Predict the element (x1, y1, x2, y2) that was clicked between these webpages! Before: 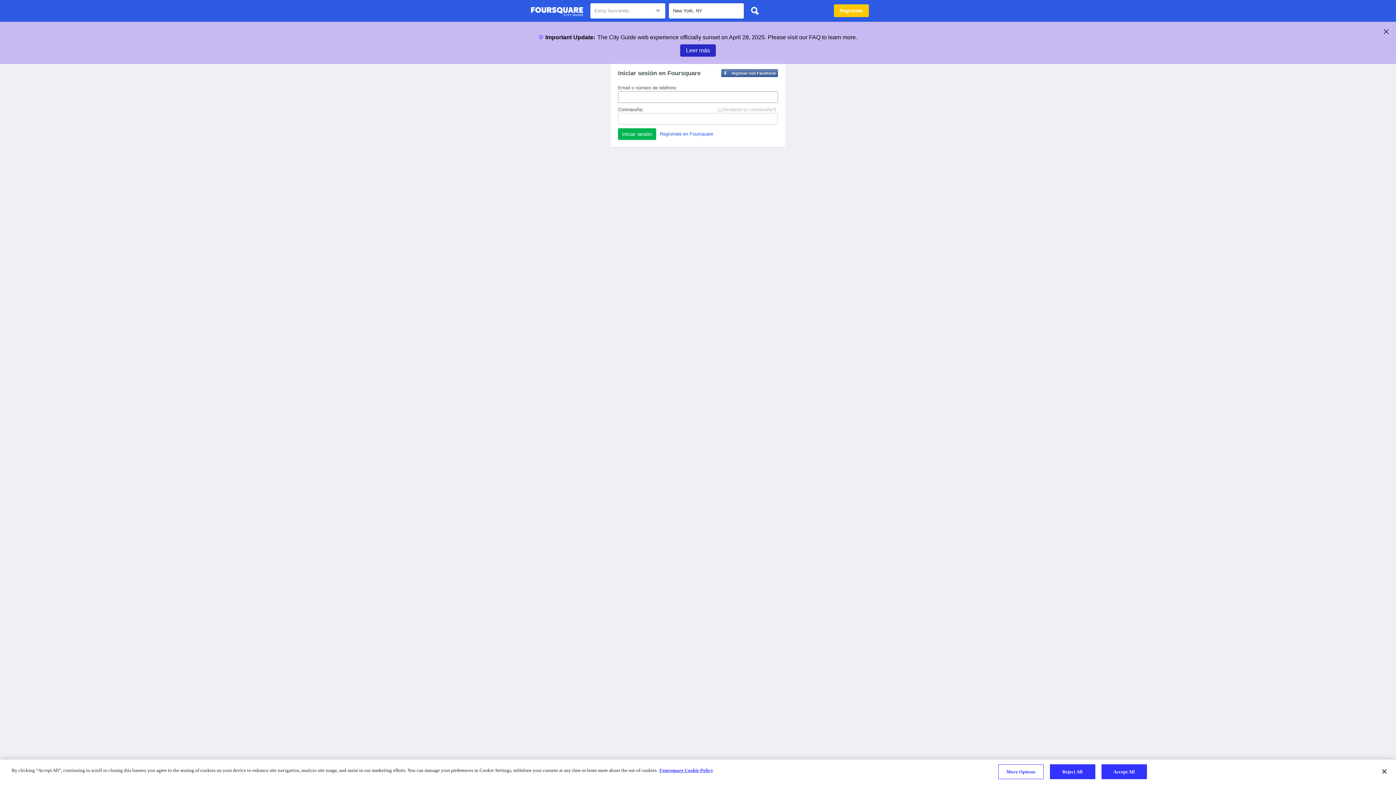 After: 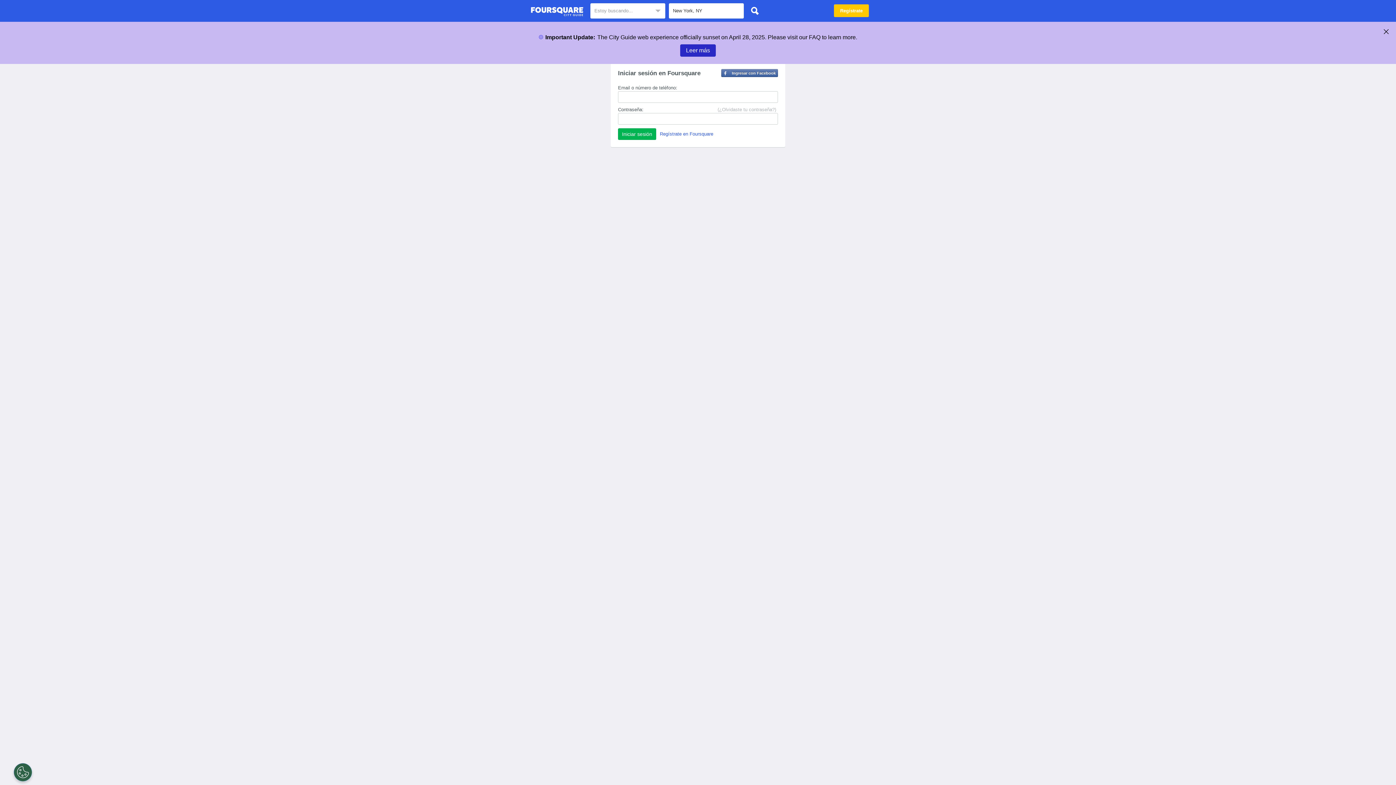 Action: label: Reject All bbox: (1050, 764, 1095, 779)